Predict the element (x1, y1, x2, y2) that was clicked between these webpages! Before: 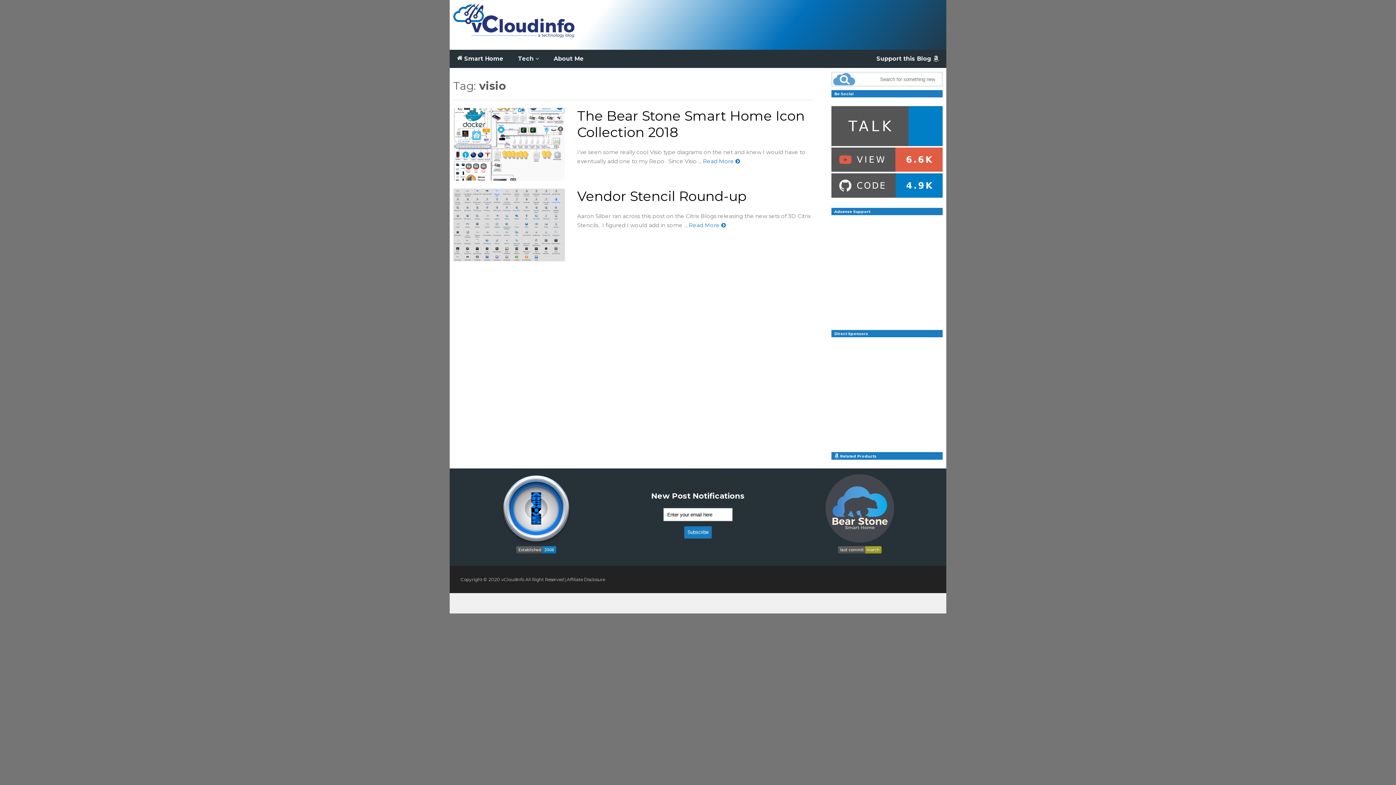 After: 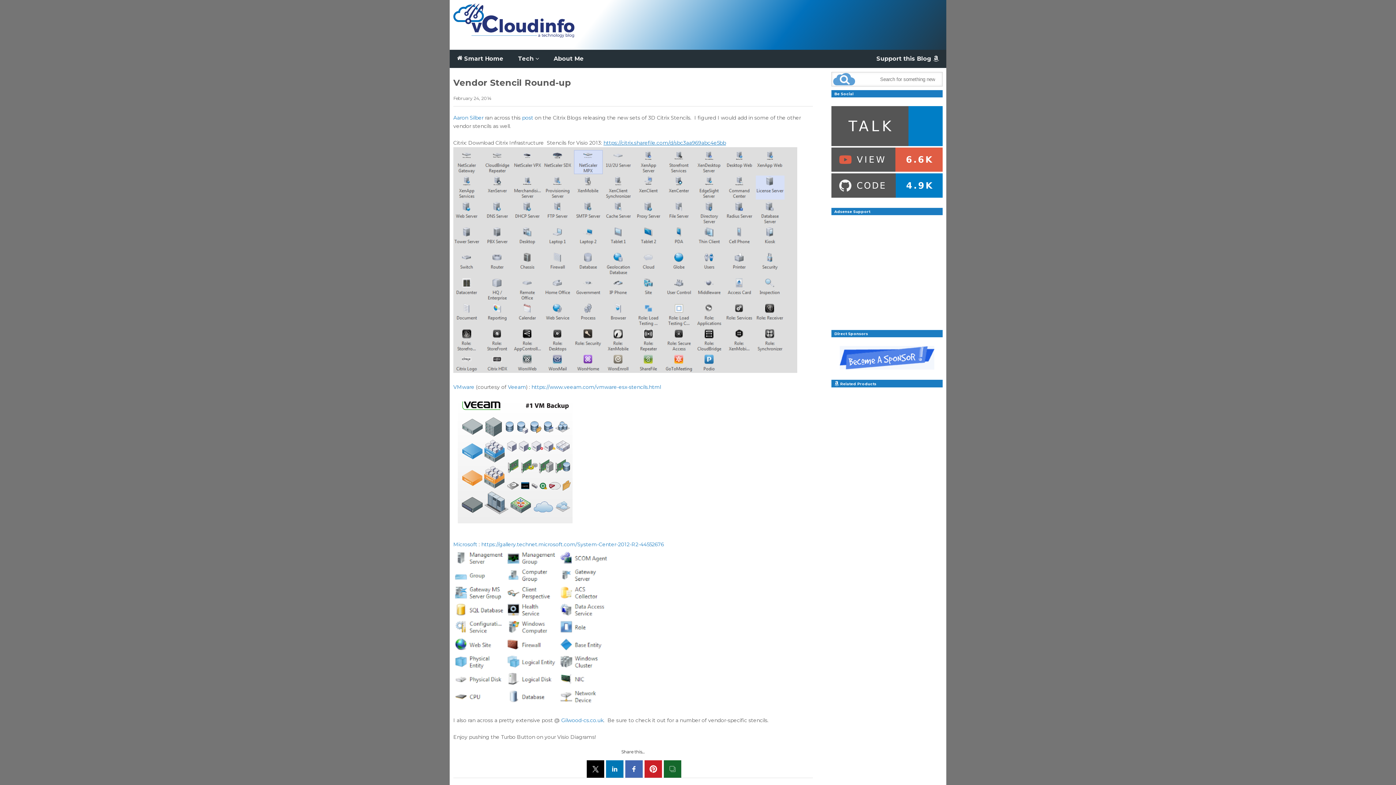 Action: bbox: (453, 188, 564, 261)